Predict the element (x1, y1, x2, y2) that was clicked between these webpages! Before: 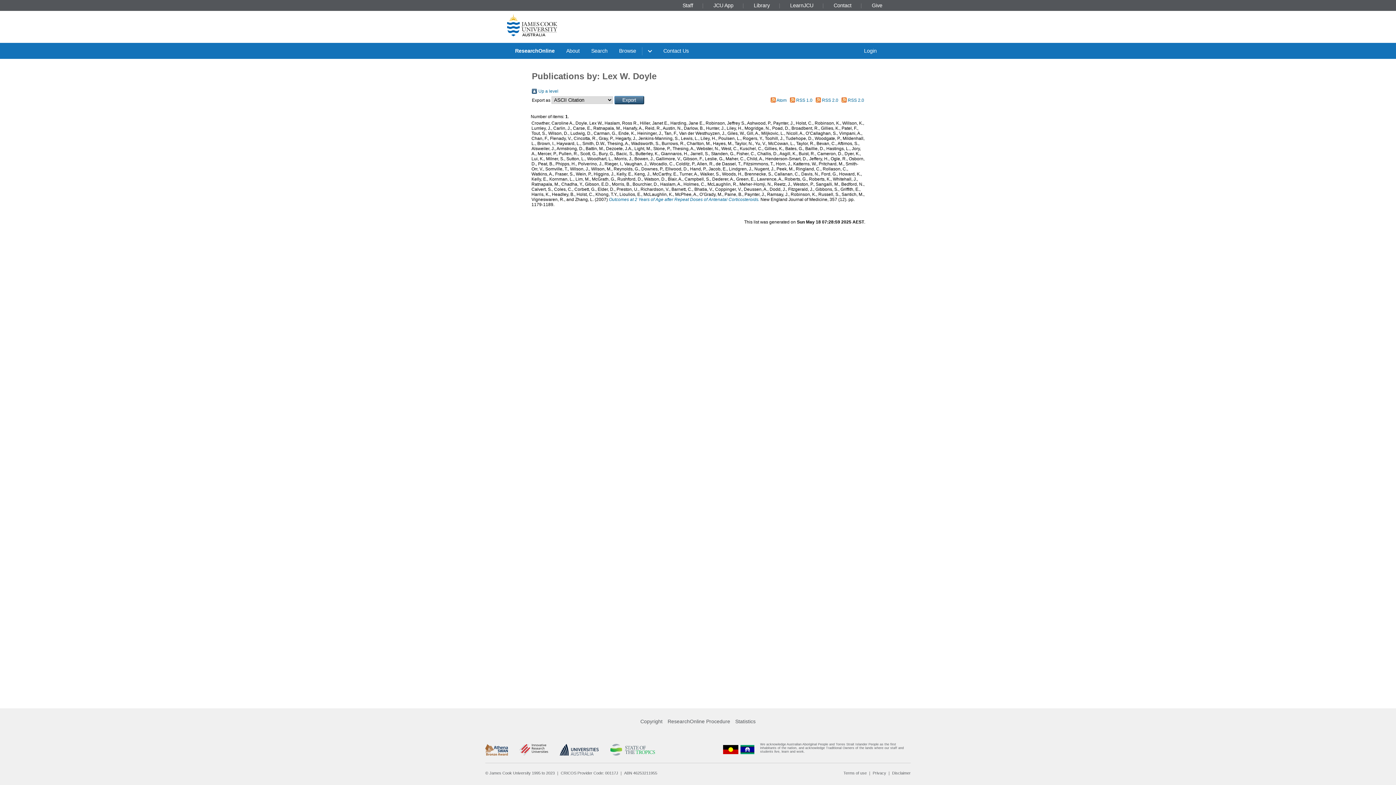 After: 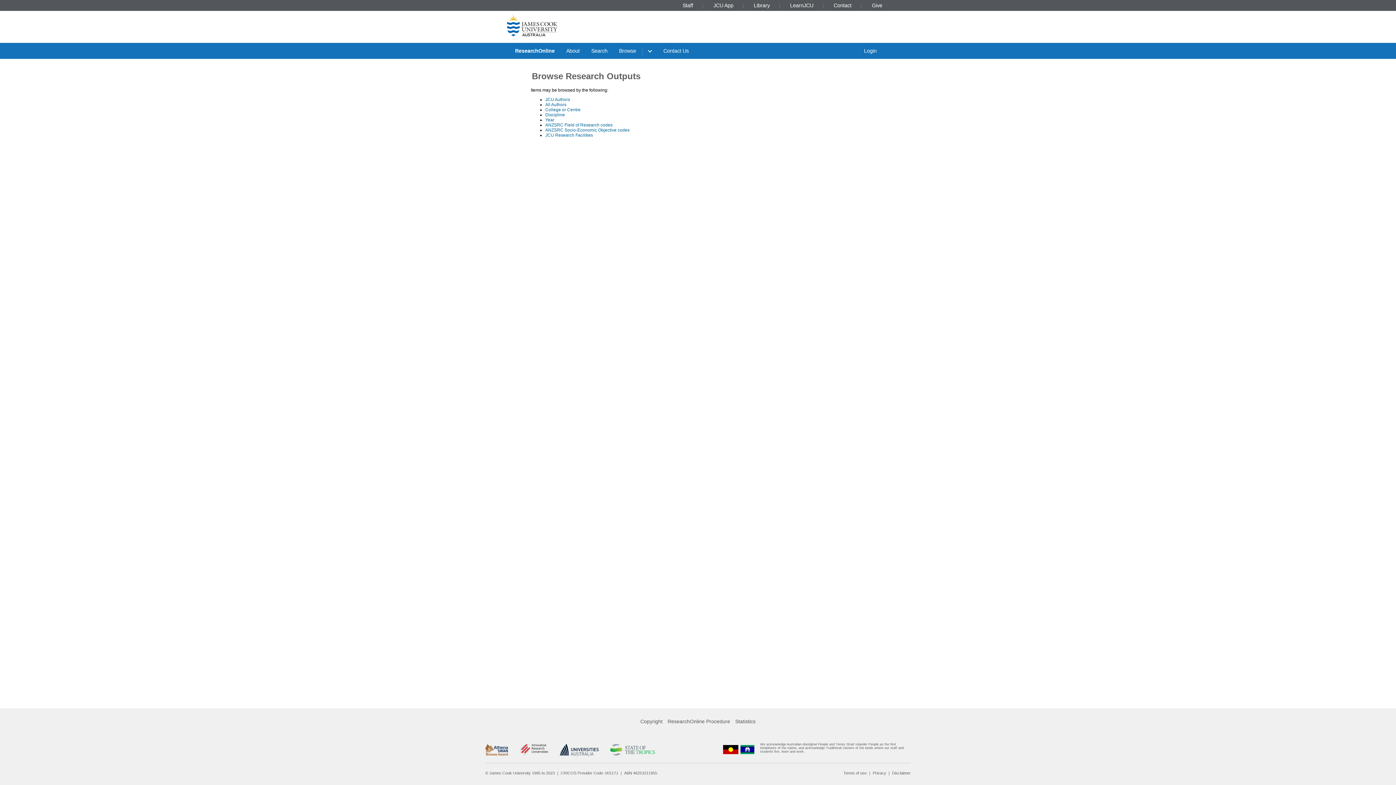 Action: label: Browse bbox: (613, 42, 642, 59)